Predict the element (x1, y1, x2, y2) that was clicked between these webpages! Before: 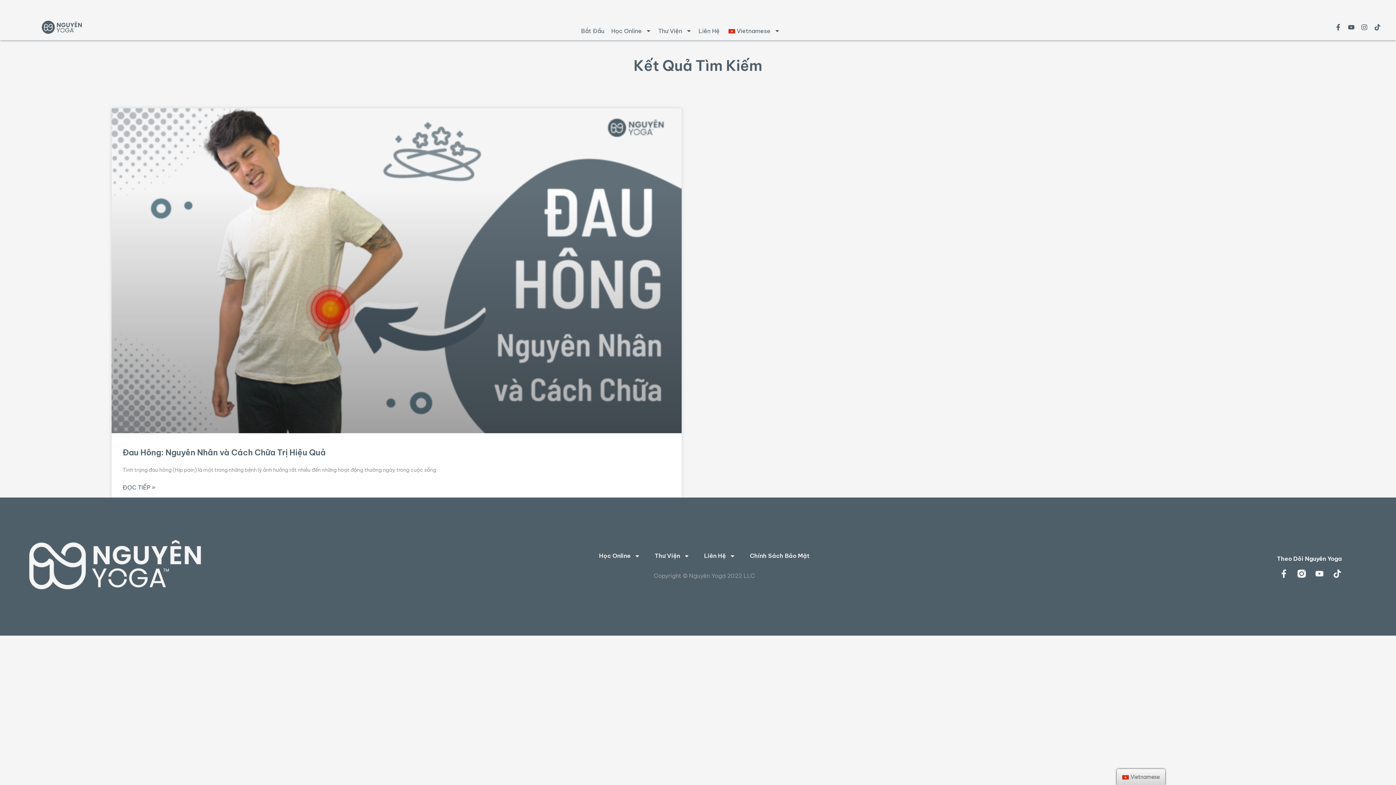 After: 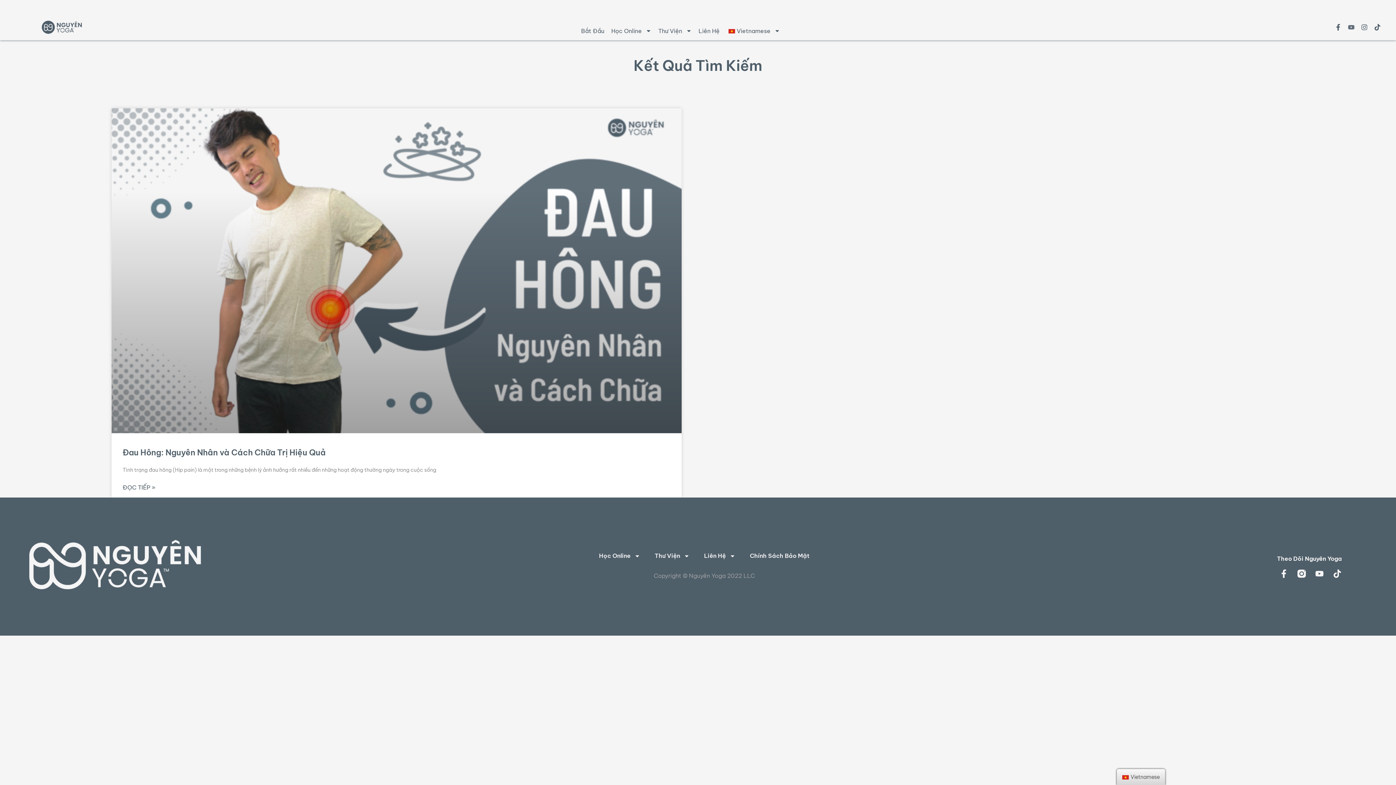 Action: label: Youtube bbox: (1345, 20, 1358, 33)